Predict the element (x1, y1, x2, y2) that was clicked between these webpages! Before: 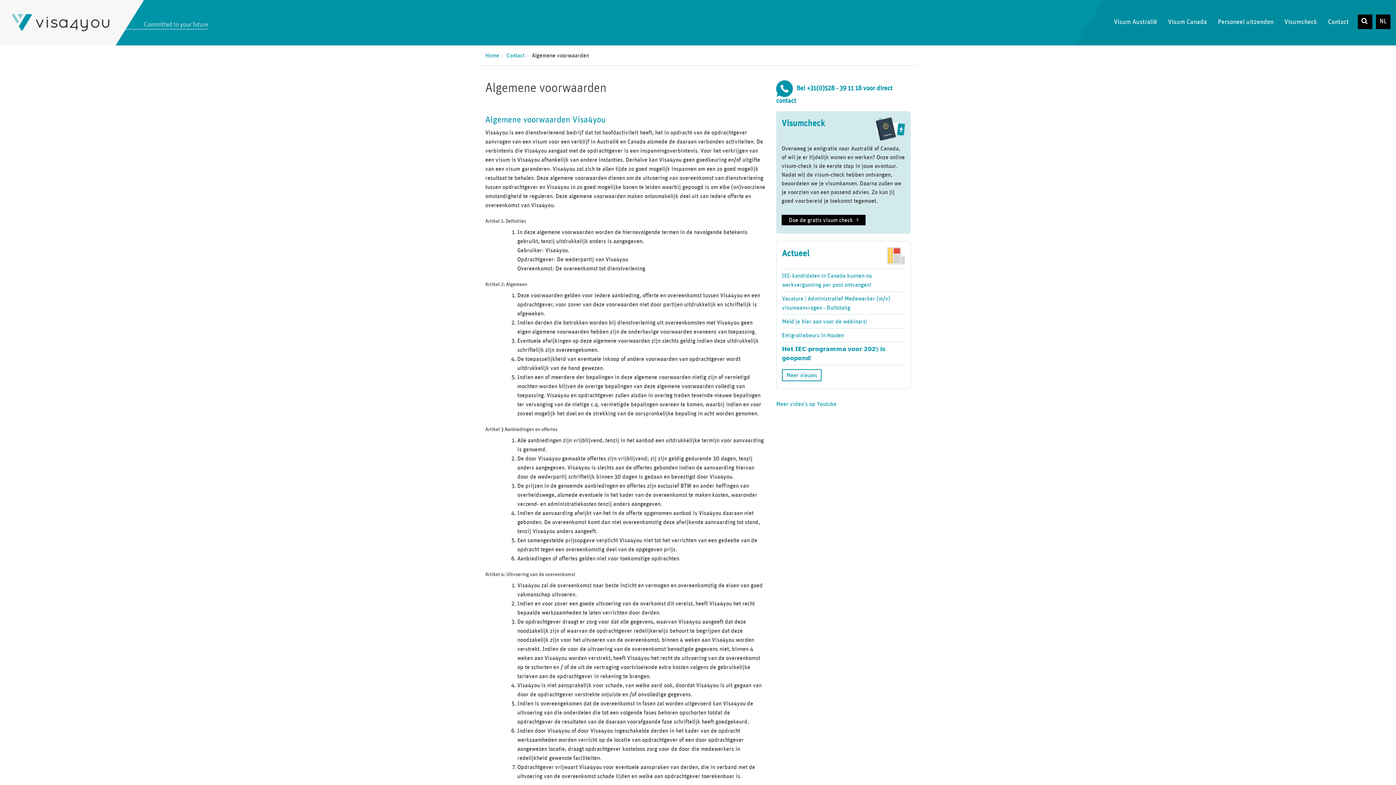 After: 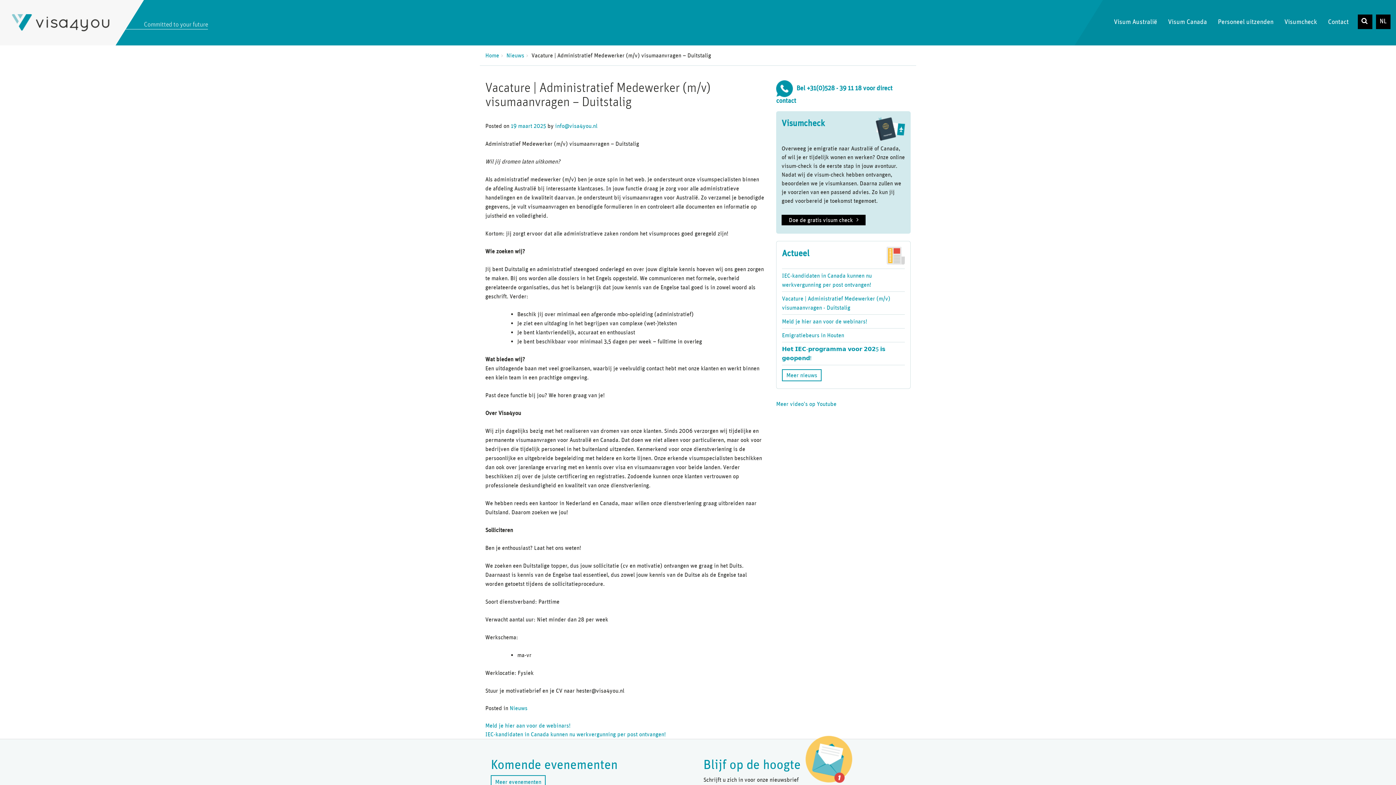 Action: bbox: (782, 292, 905, 314) label: Vacature | Administratief Medewerker (m/v) visumaanvragen - Duitstalig